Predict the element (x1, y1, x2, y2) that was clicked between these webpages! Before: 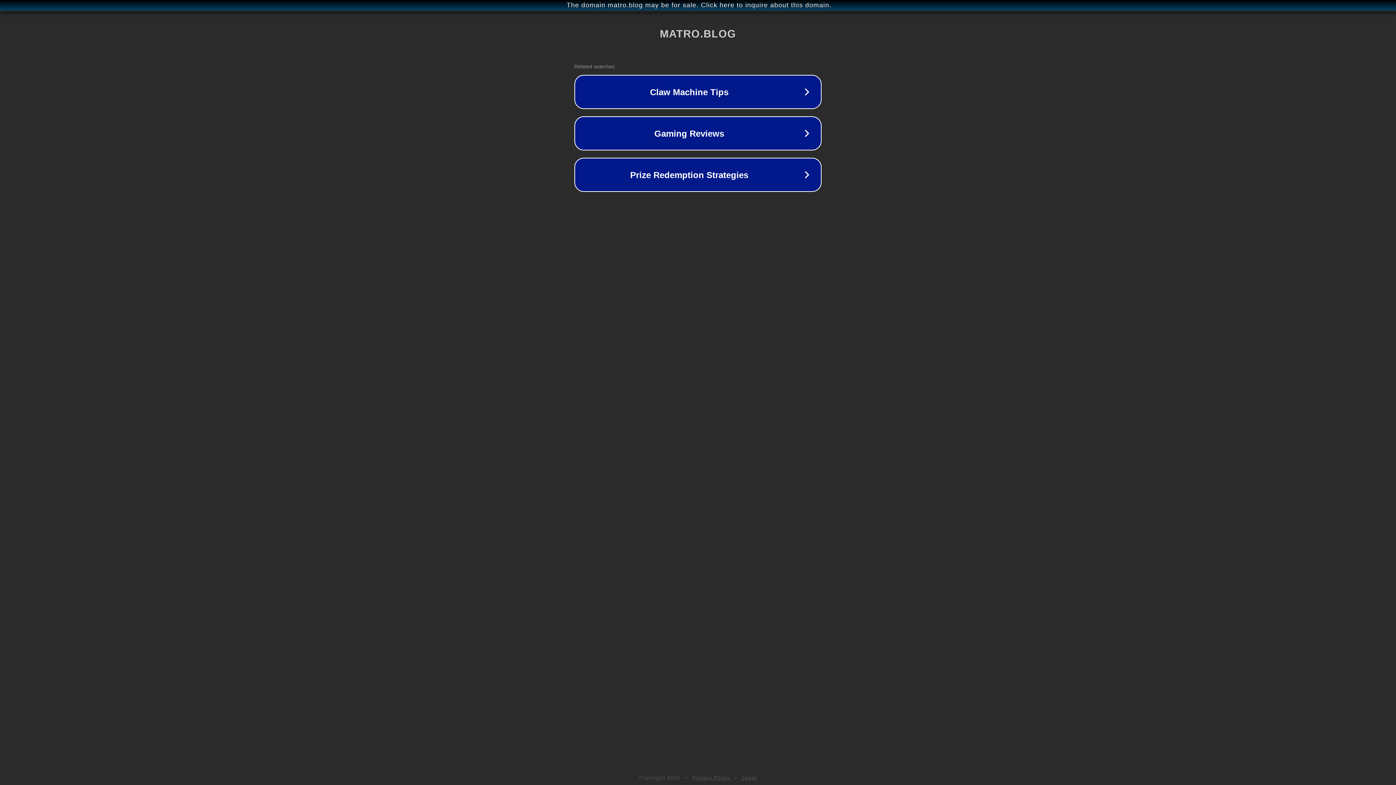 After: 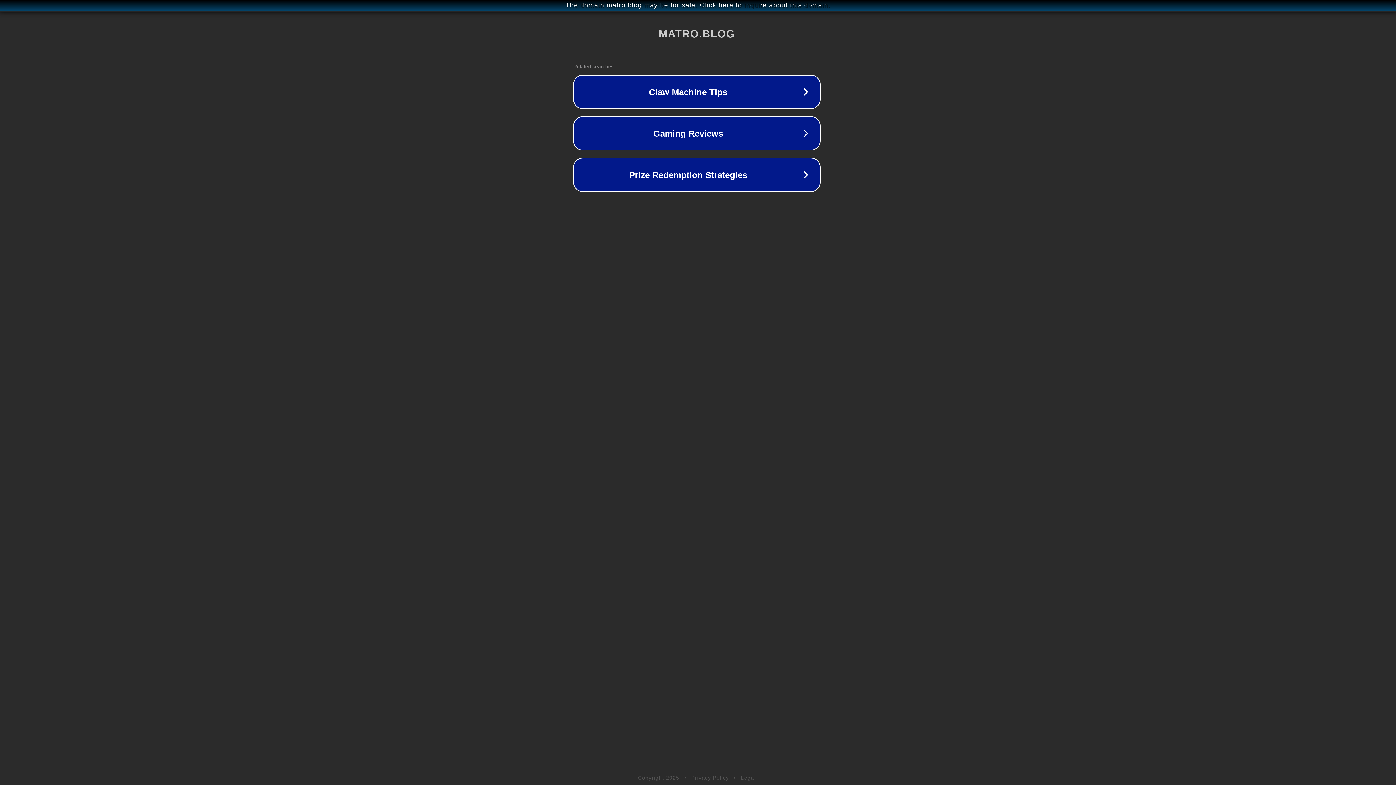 Action: label: The domain matro.blog may be for sale. Click here to inquire about this domain. bbox: (1, 1, 1397, 9)